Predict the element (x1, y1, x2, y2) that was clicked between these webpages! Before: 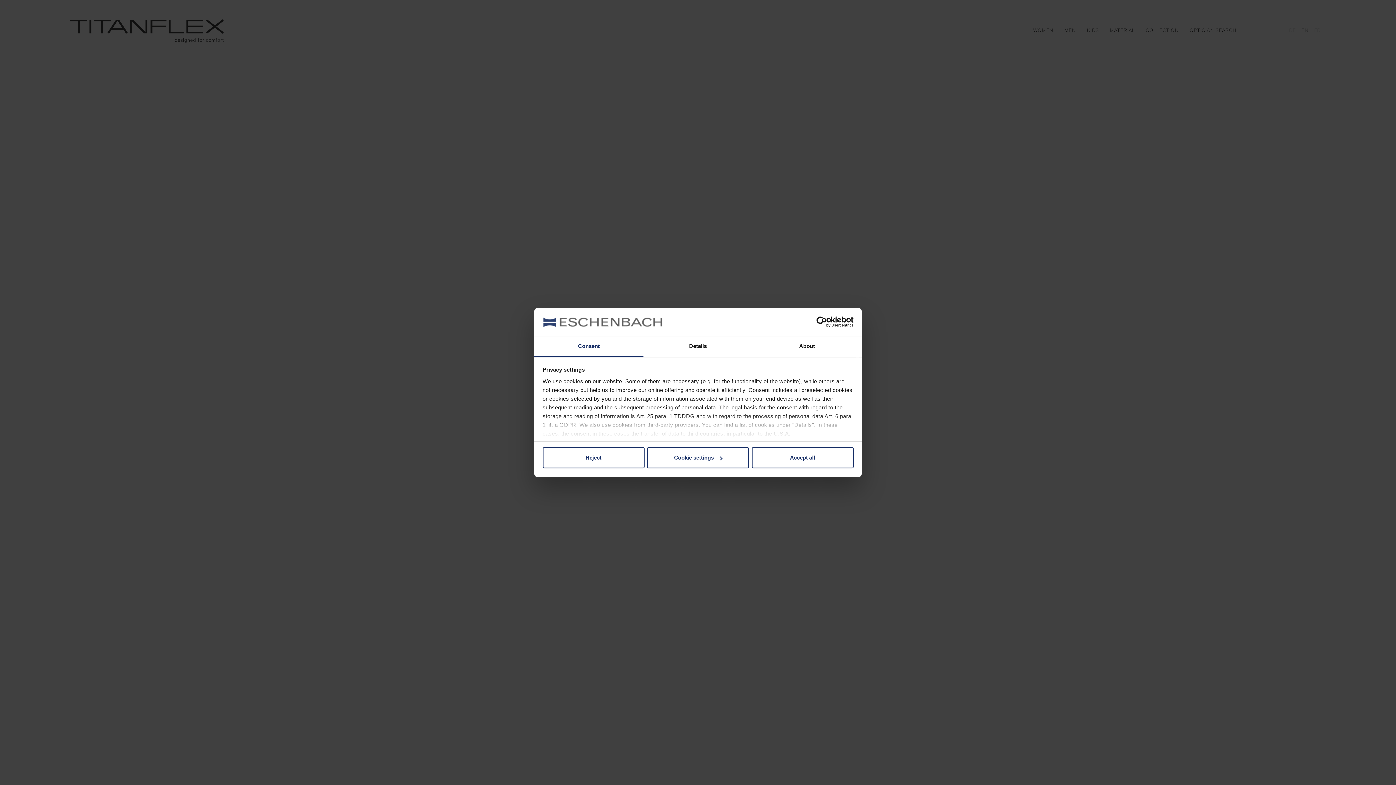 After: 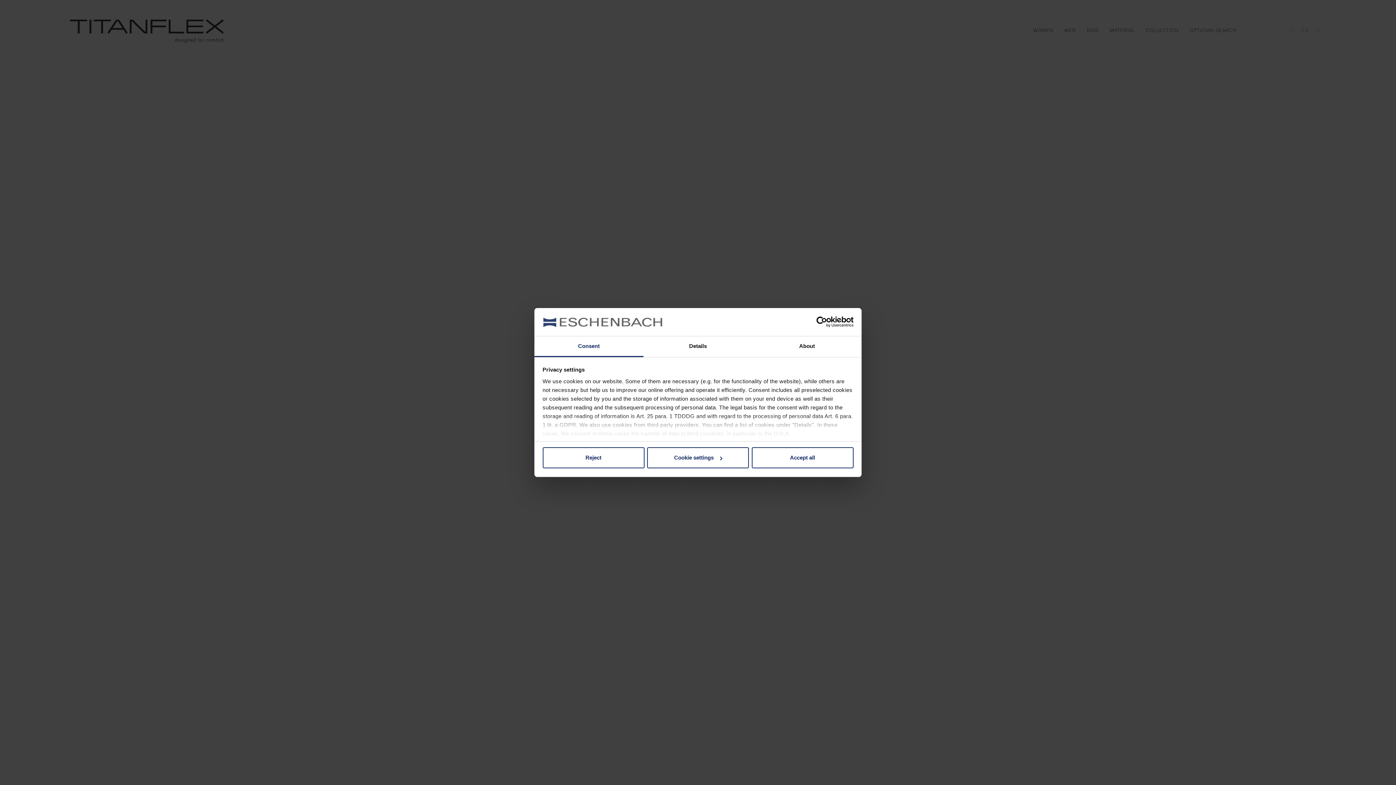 Action: label: Cookiebot - opens in a new window bbox: (790, 316, 853, 327)